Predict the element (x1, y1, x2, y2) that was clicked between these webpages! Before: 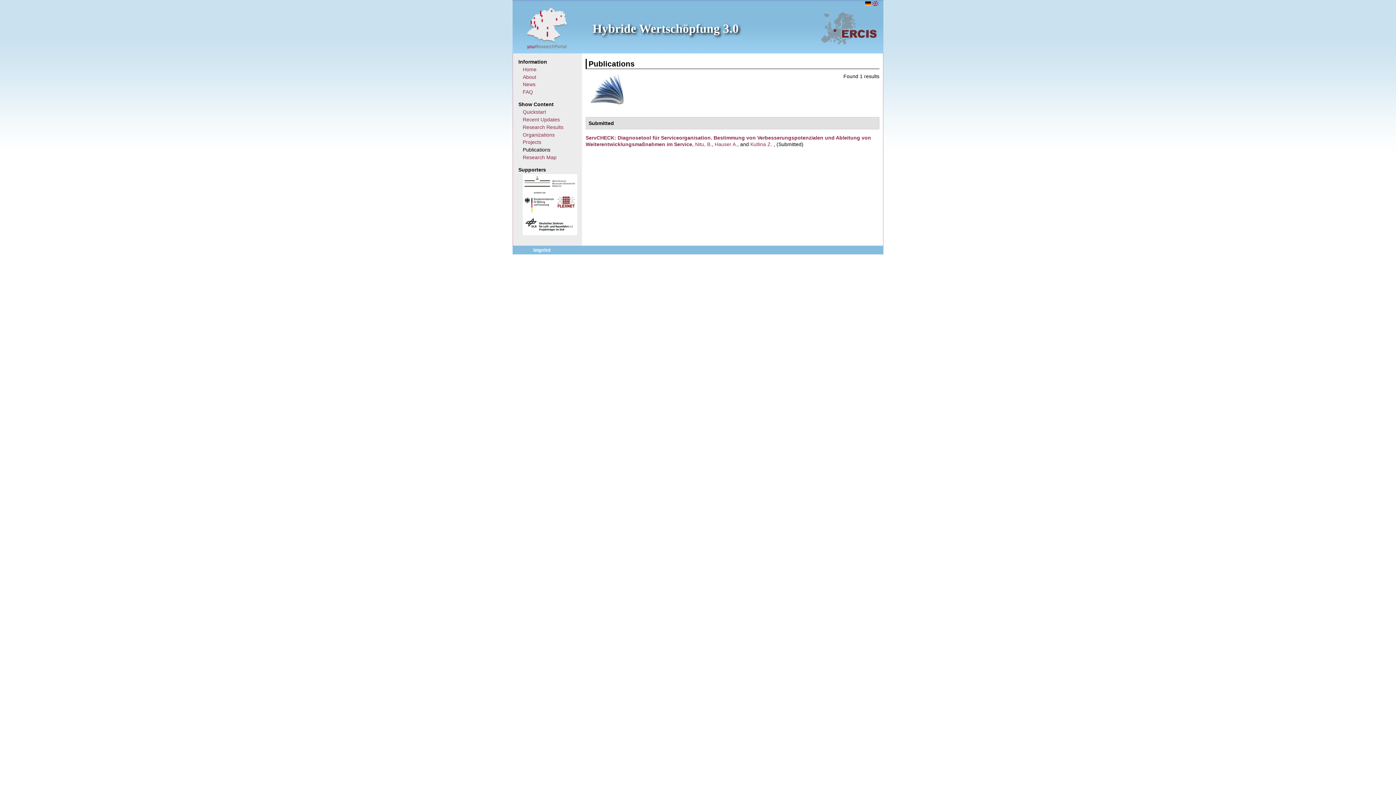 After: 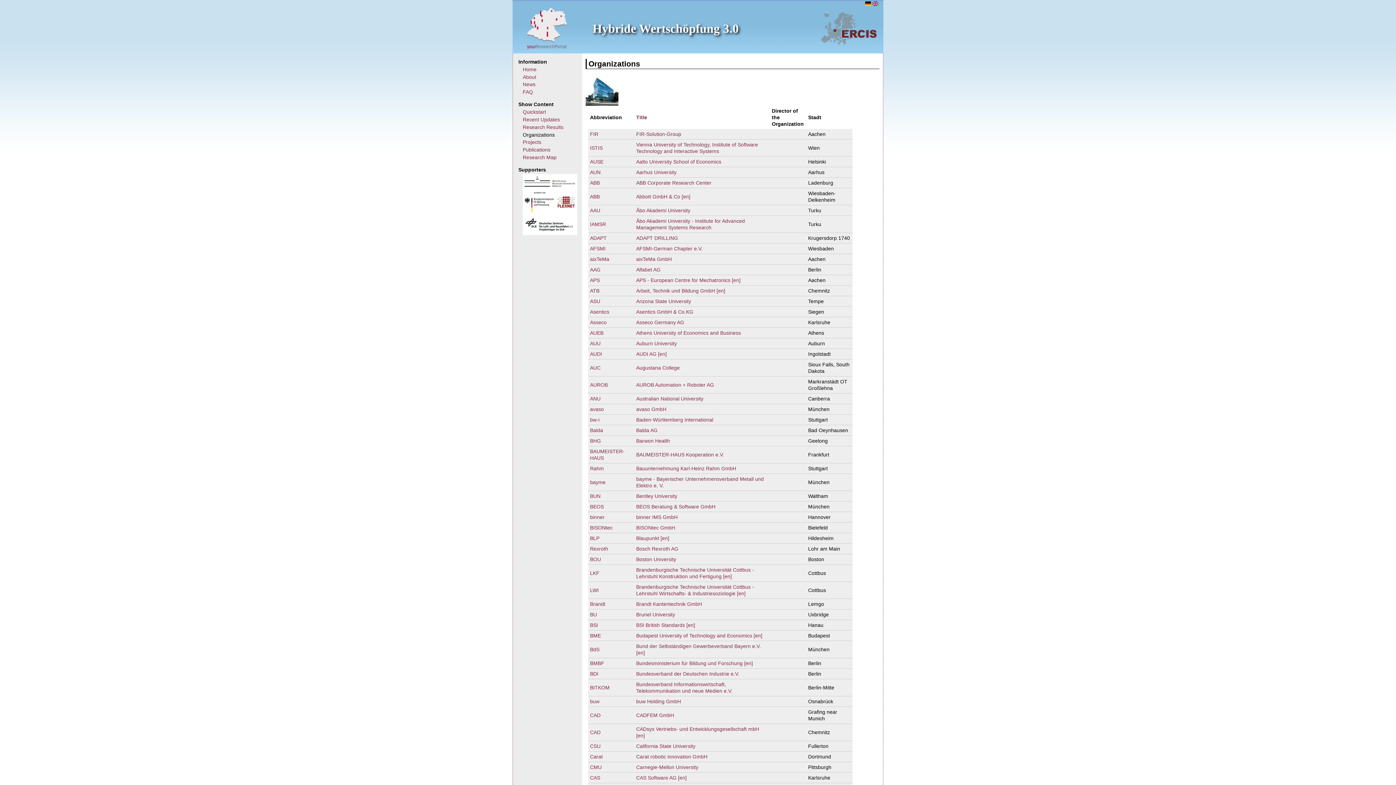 Action: bbox: (522, 131, 554, 137) label: Organizations